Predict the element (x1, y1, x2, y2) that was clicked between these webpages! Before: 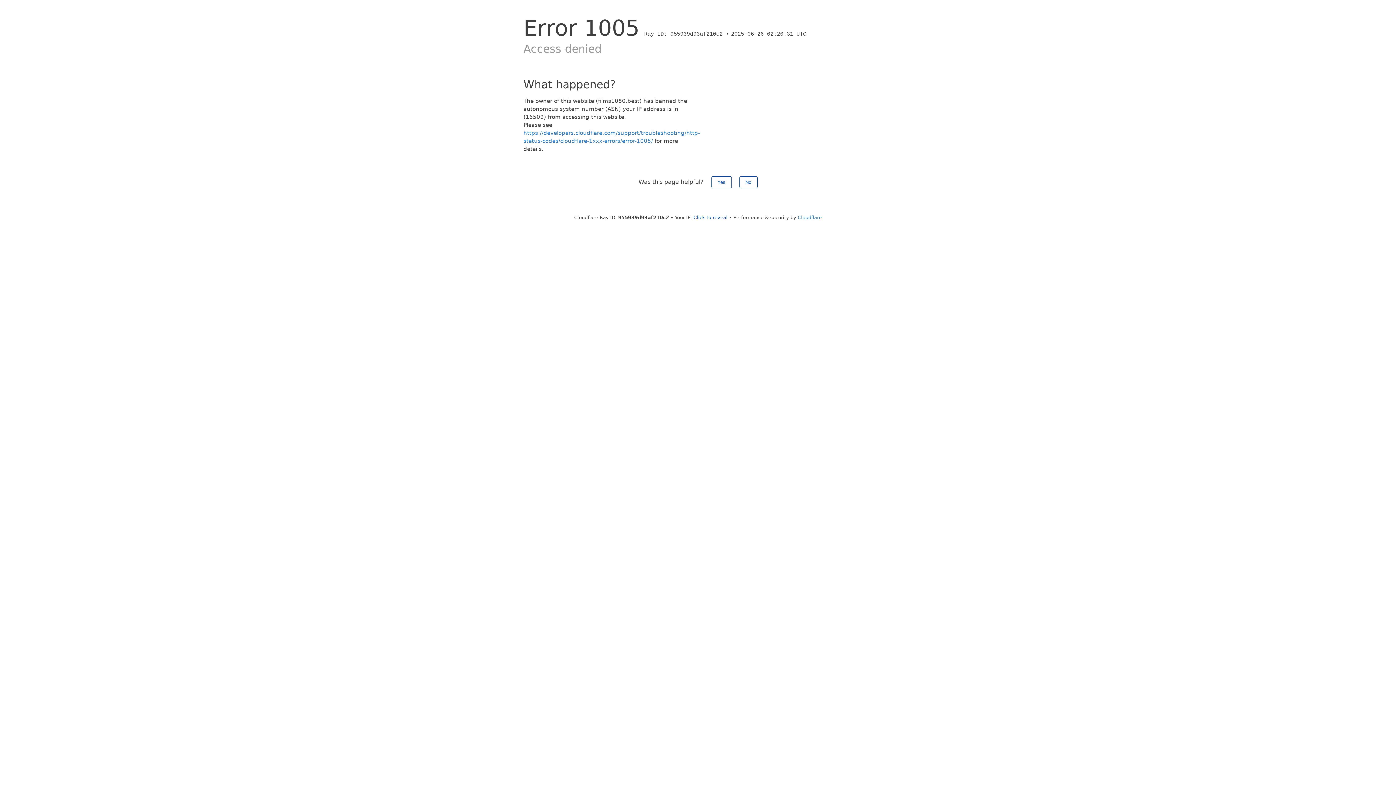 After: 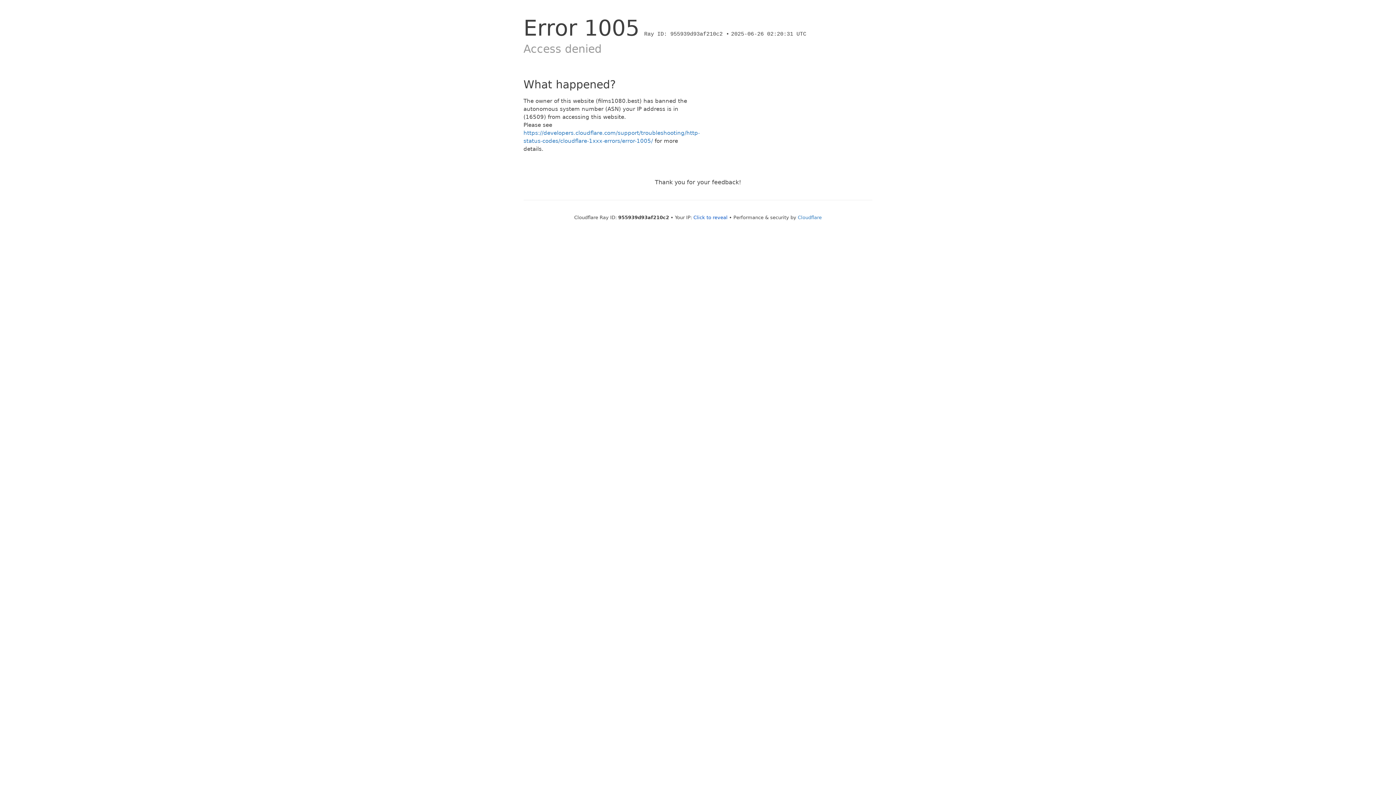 Action: label: No bbox: (739, 176, 757, 188)